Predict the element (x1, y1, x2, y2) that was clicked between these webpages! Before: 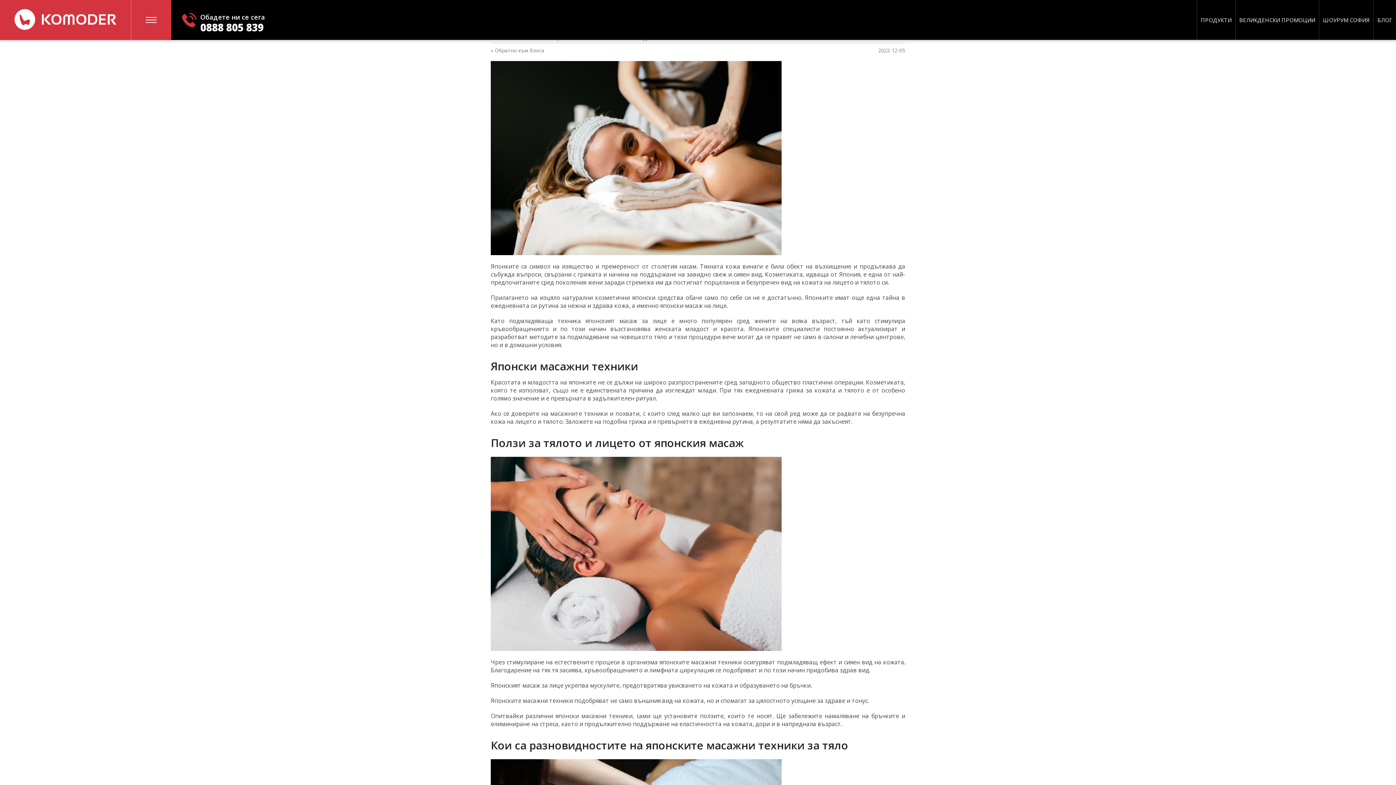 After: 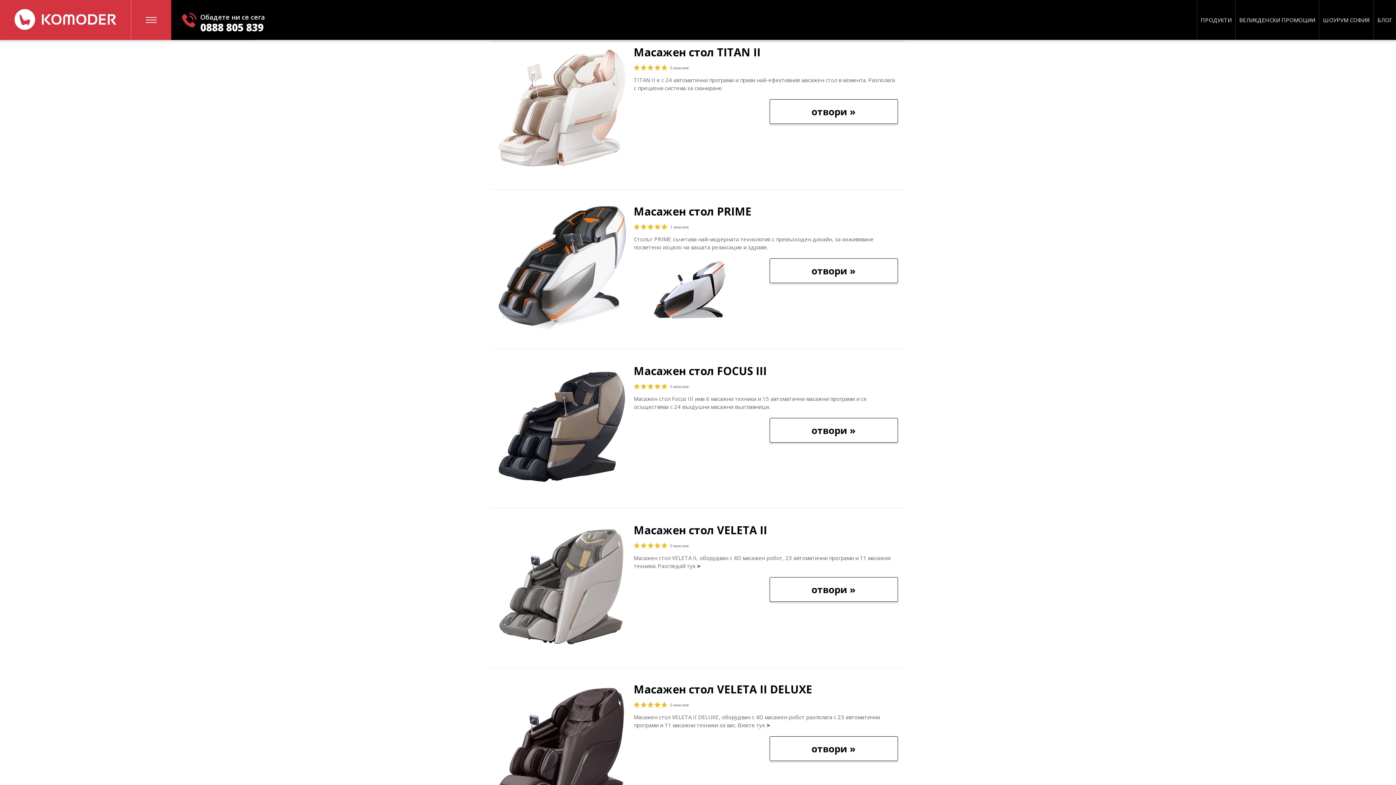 Action: bbox: (1197, 0, 1235, 40) label: ПРОДУКТИ